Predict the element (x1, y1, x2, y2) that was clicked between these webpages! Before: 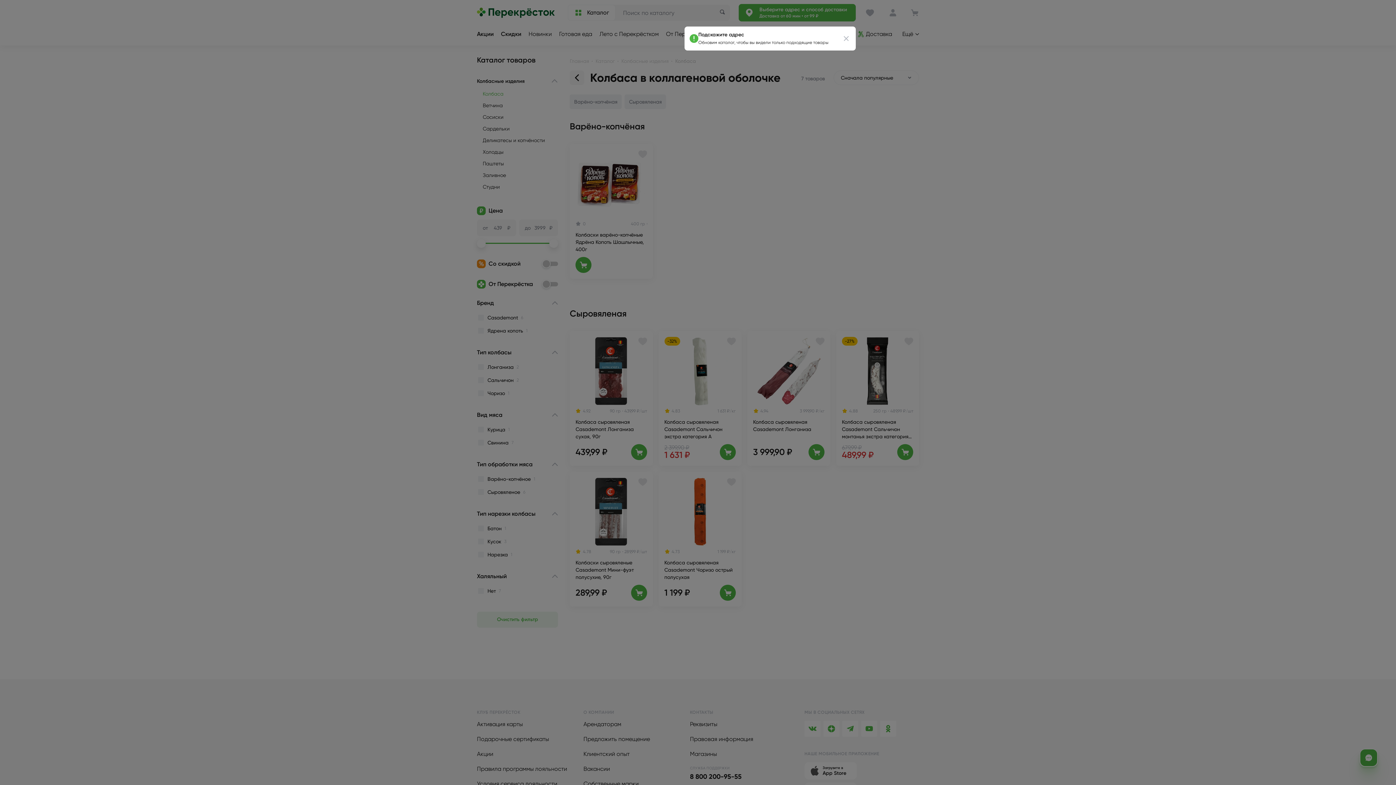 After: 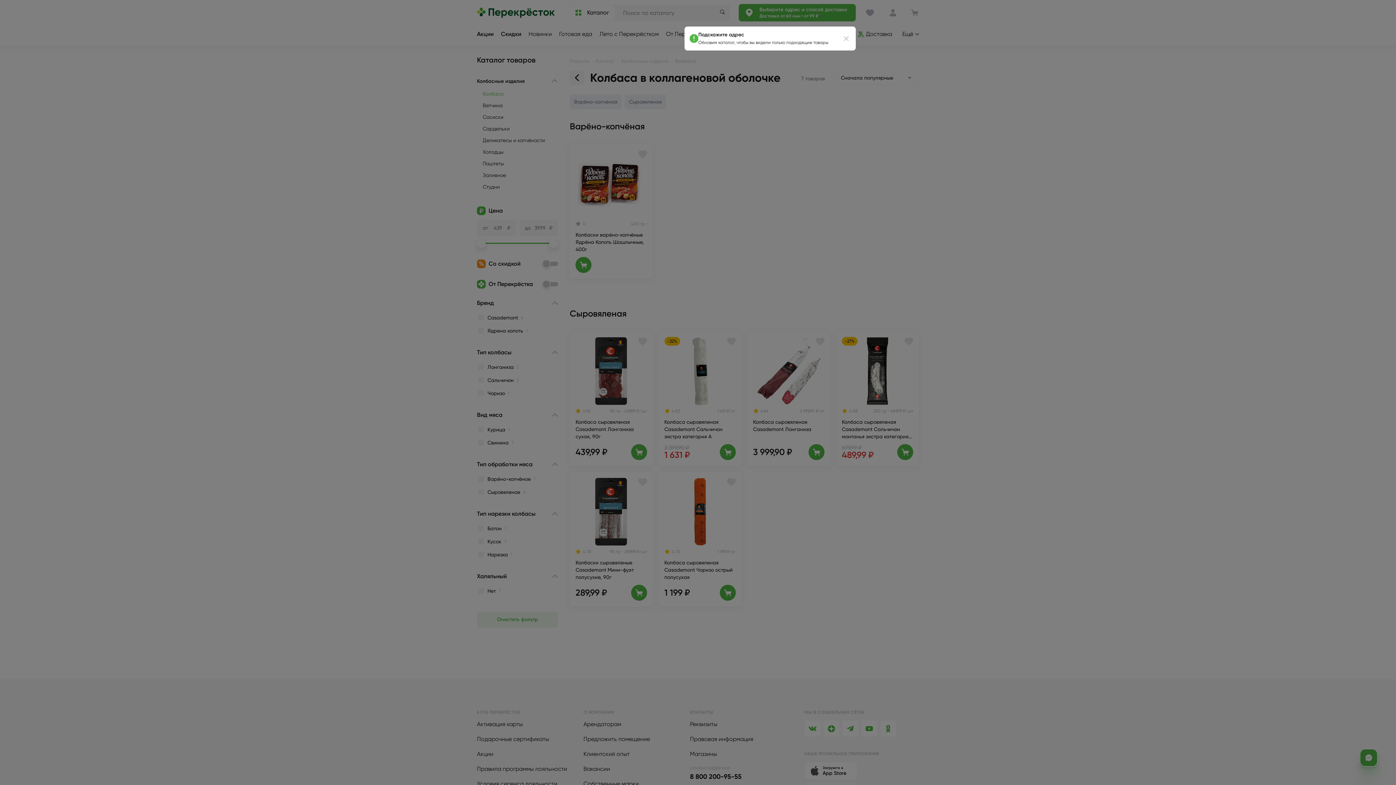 Action: bbox: (842, 34, 850, 42) label: Закрыть сообщение